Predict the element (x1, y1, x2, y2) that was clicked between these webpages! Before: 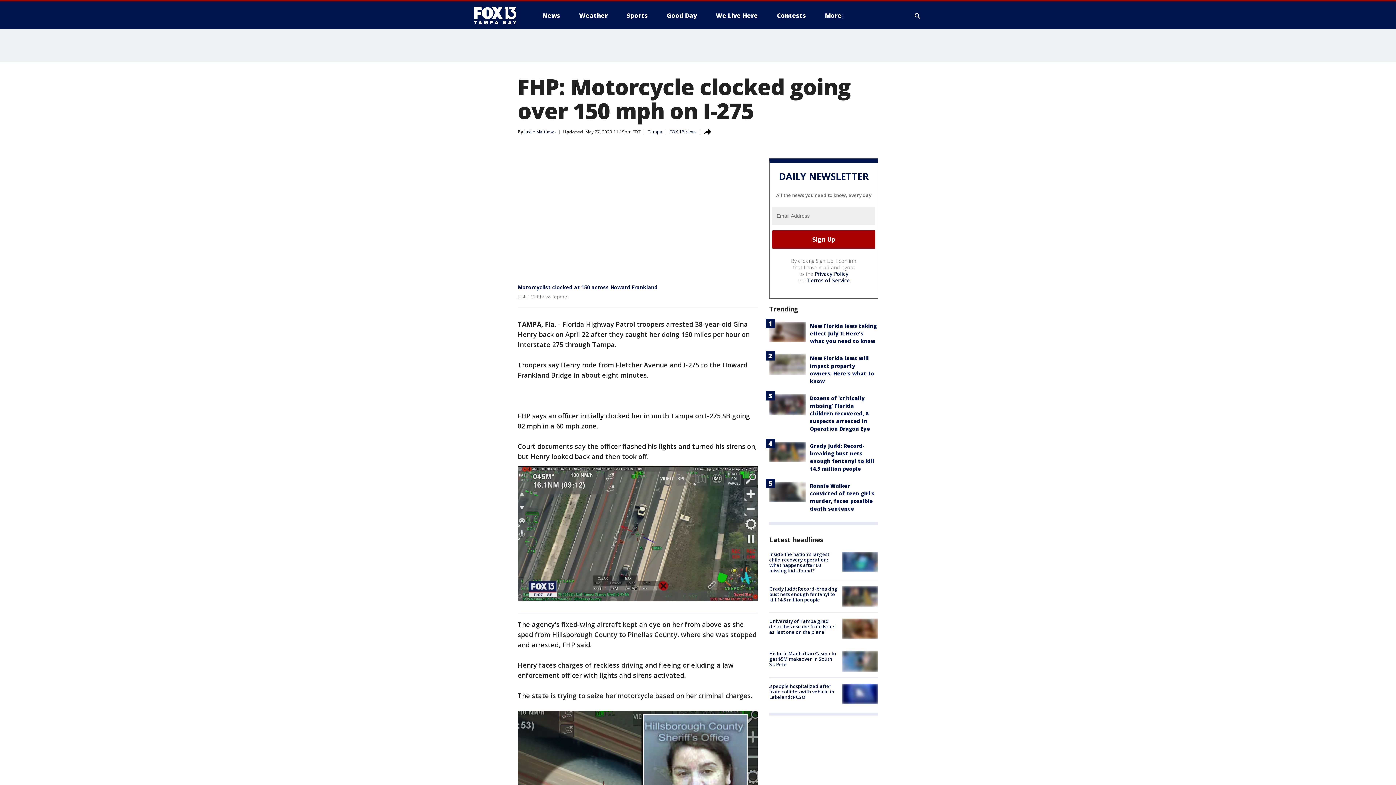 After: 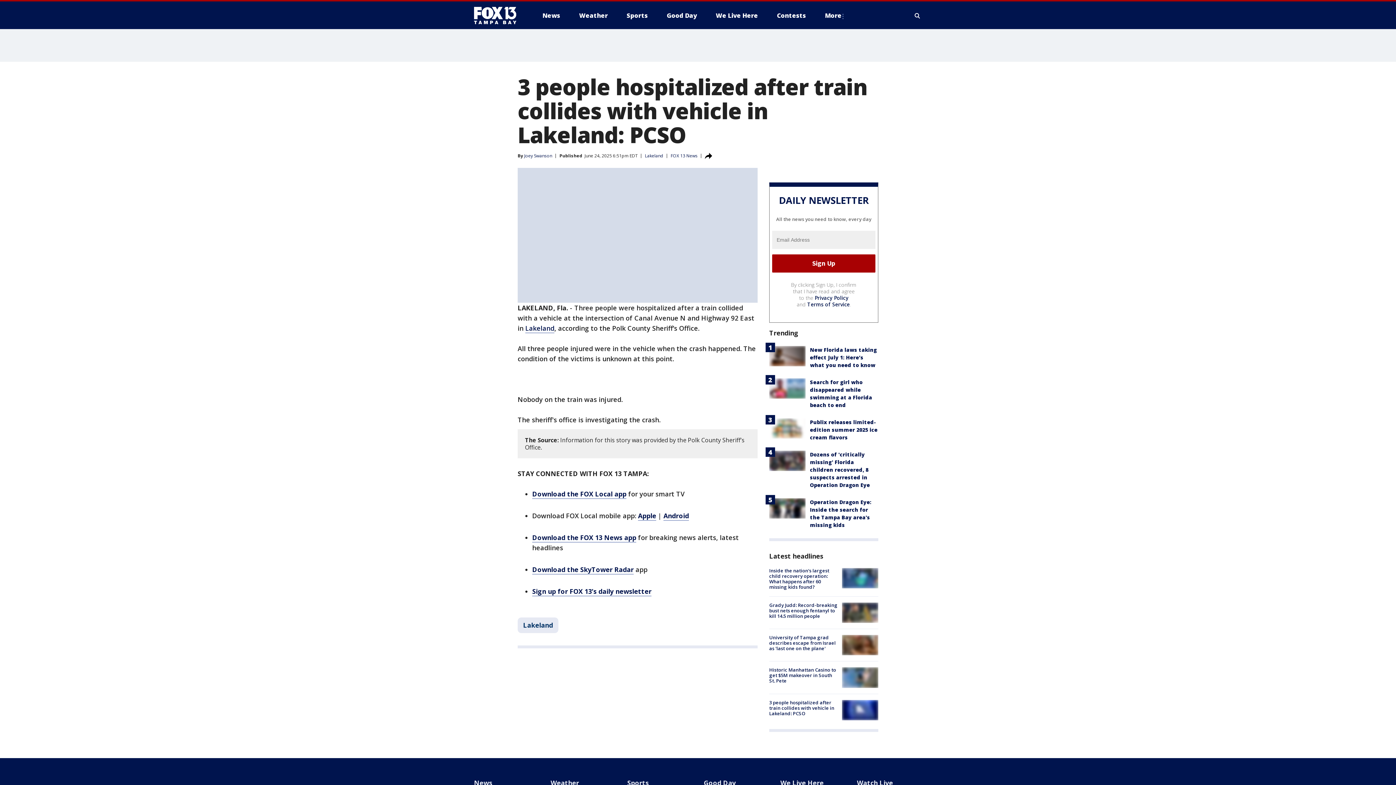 Action: bbox: (842, 683, 878, 704)